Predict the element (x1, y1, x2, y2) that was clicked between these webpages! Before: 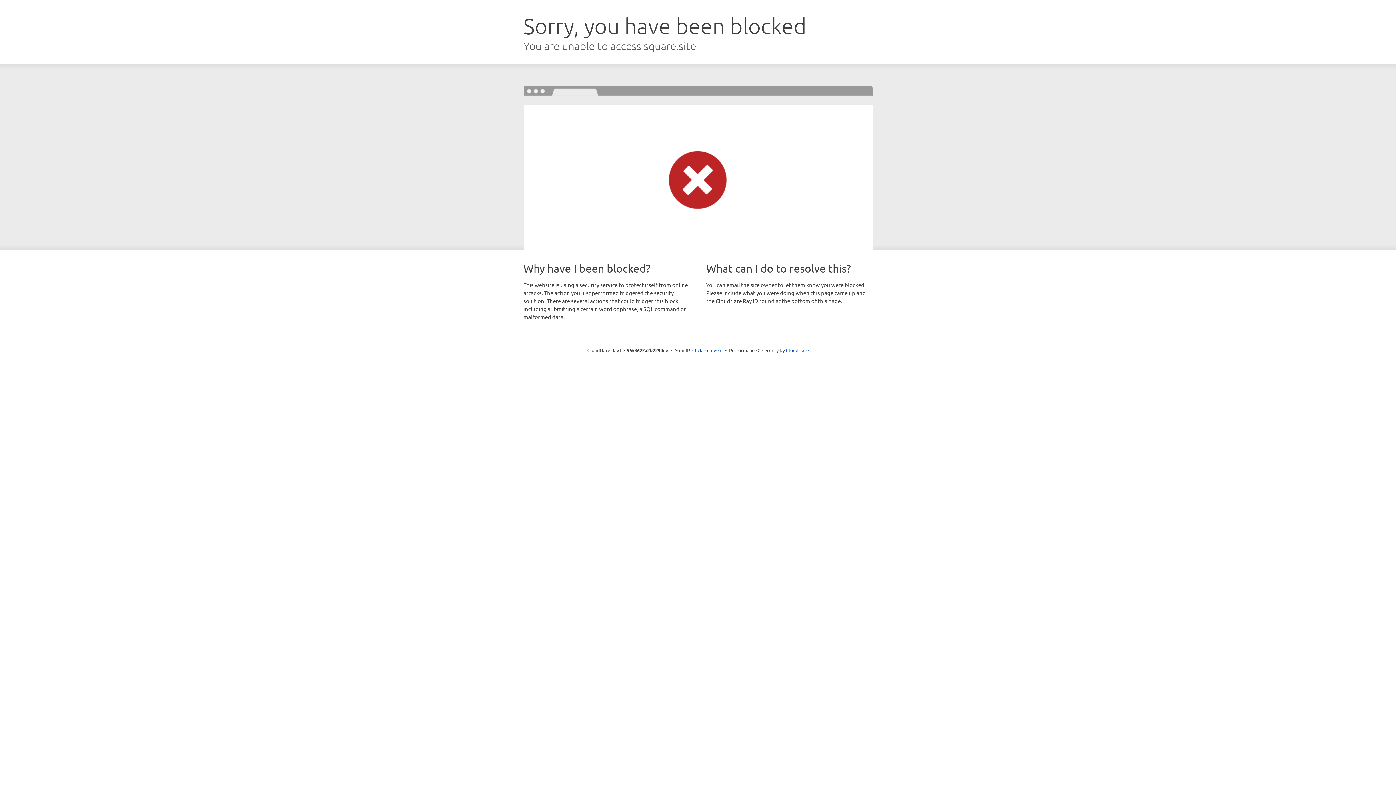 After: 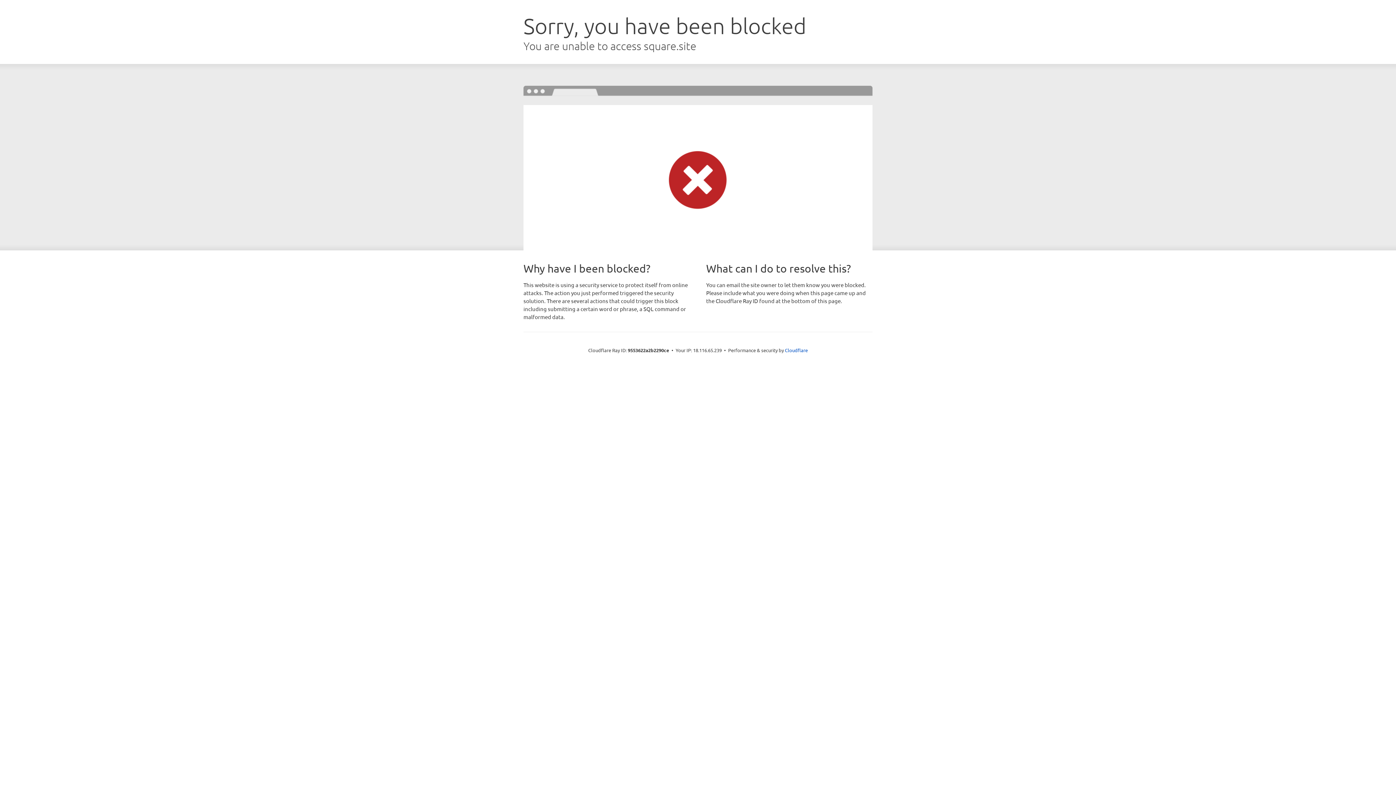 Action: label: Click to reveal bbox: (692, 346, 722, 353)